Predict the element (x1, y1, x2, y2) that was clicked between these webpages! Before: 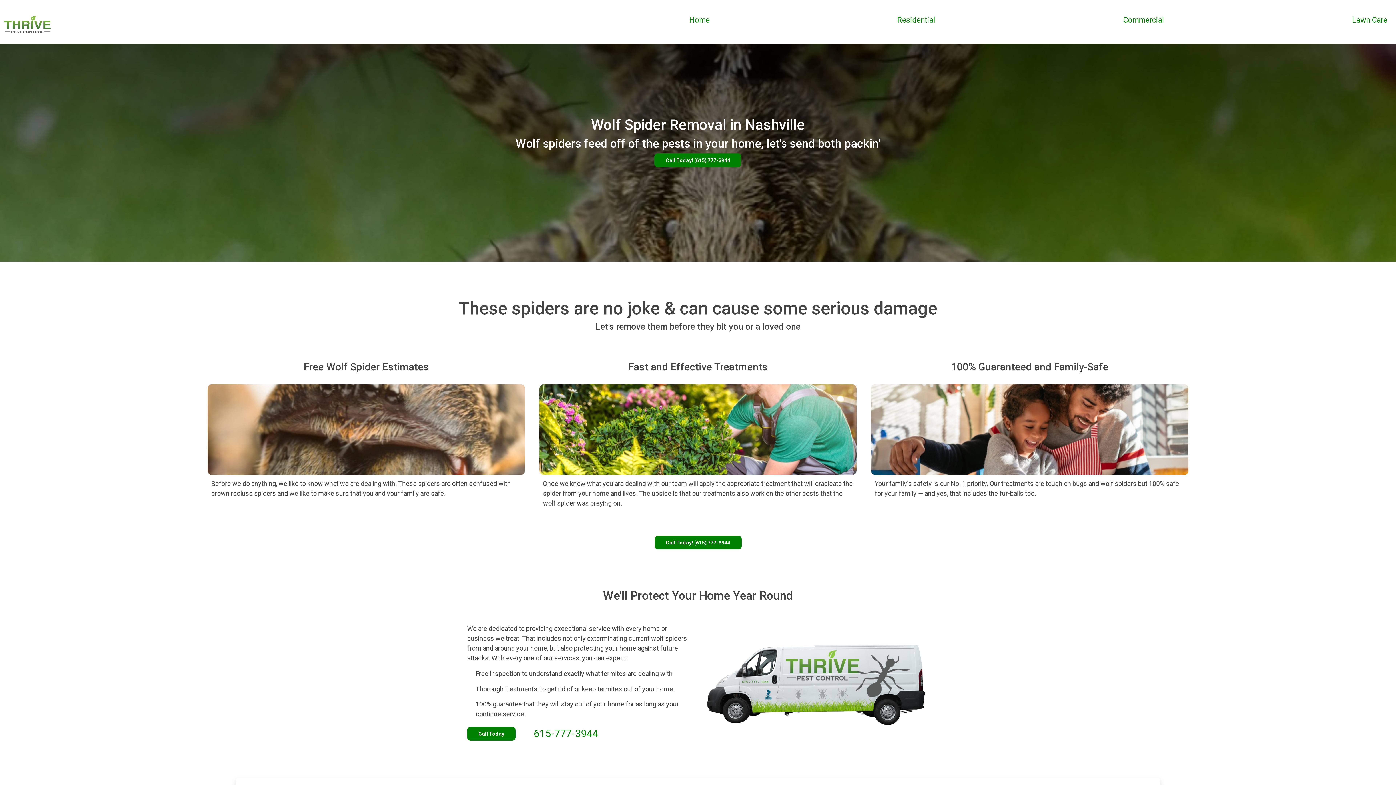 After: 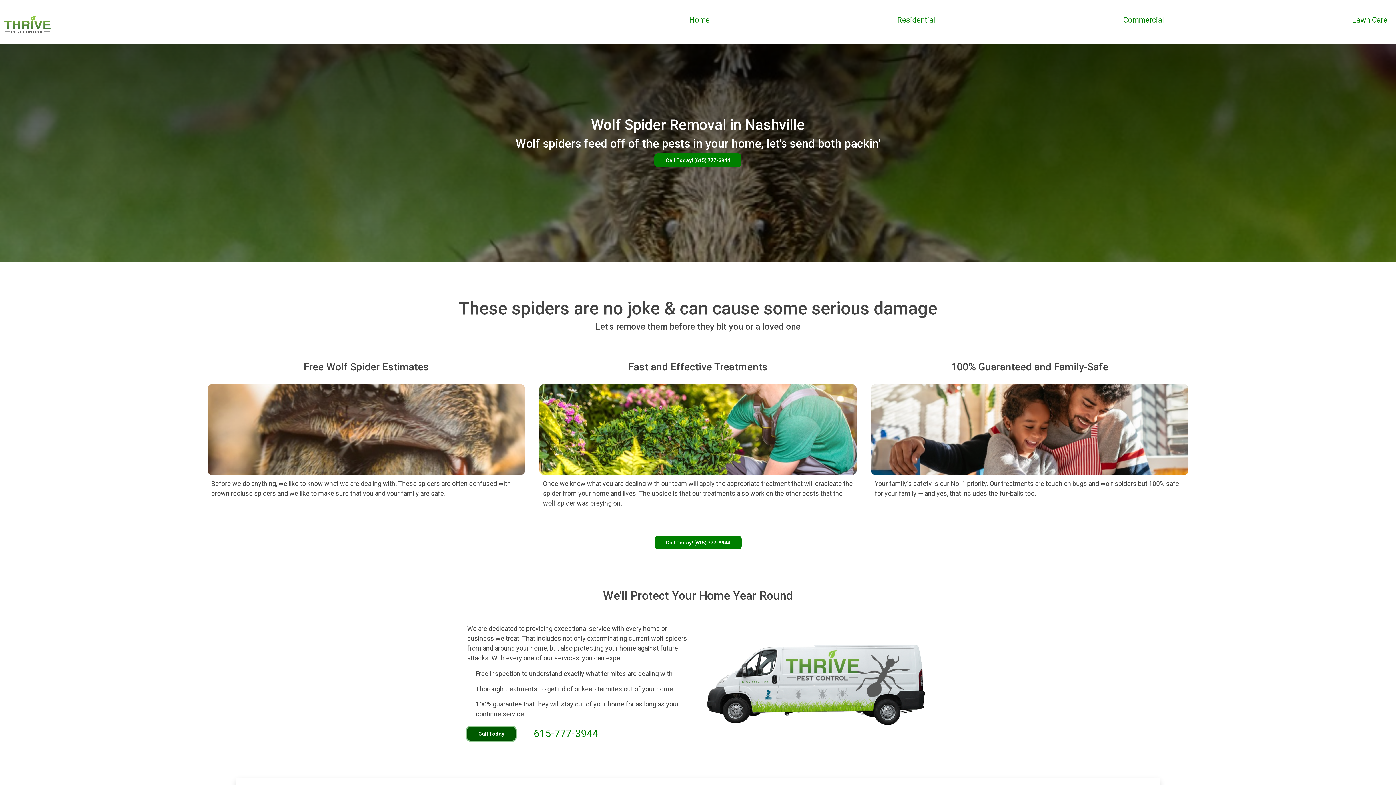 Action: label: Call Today bbox: (467, 727, 515, 741)